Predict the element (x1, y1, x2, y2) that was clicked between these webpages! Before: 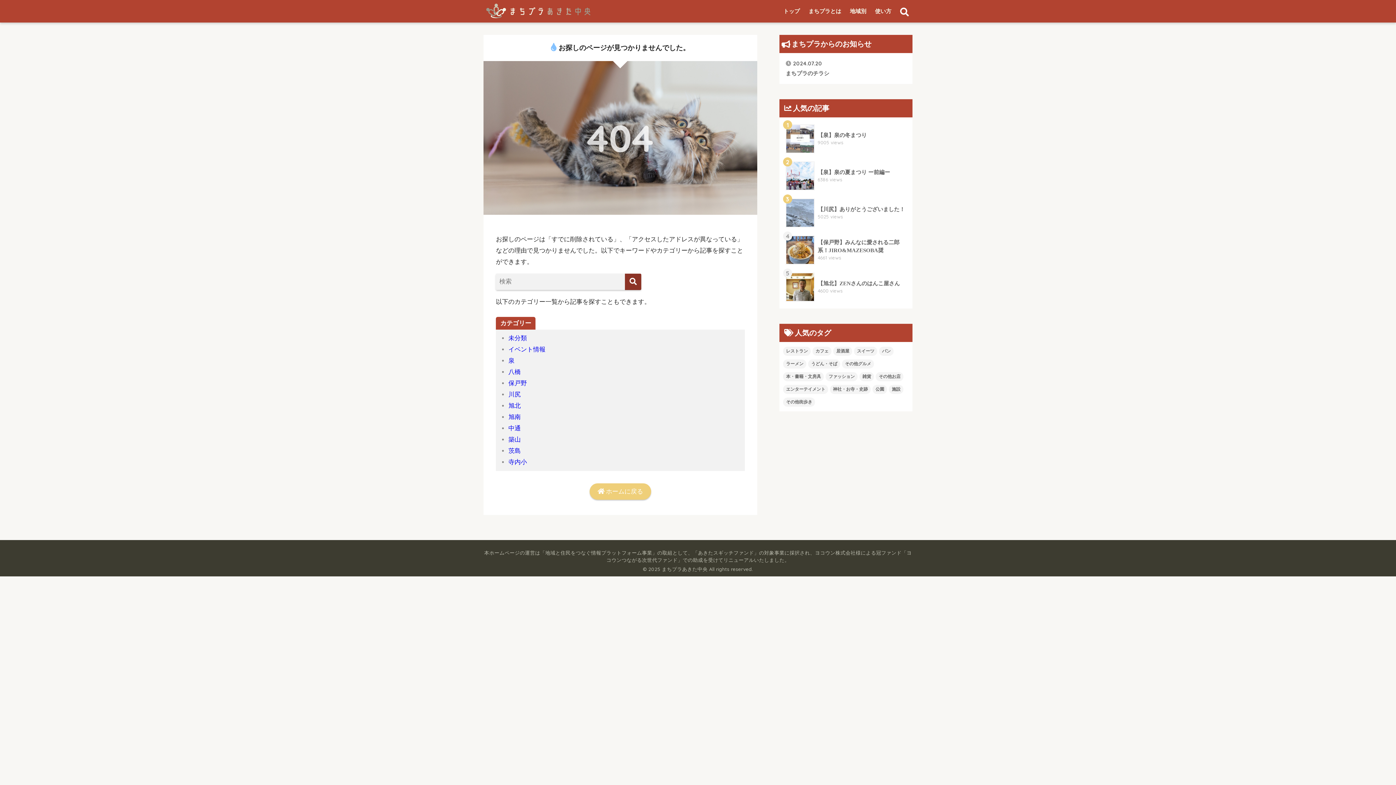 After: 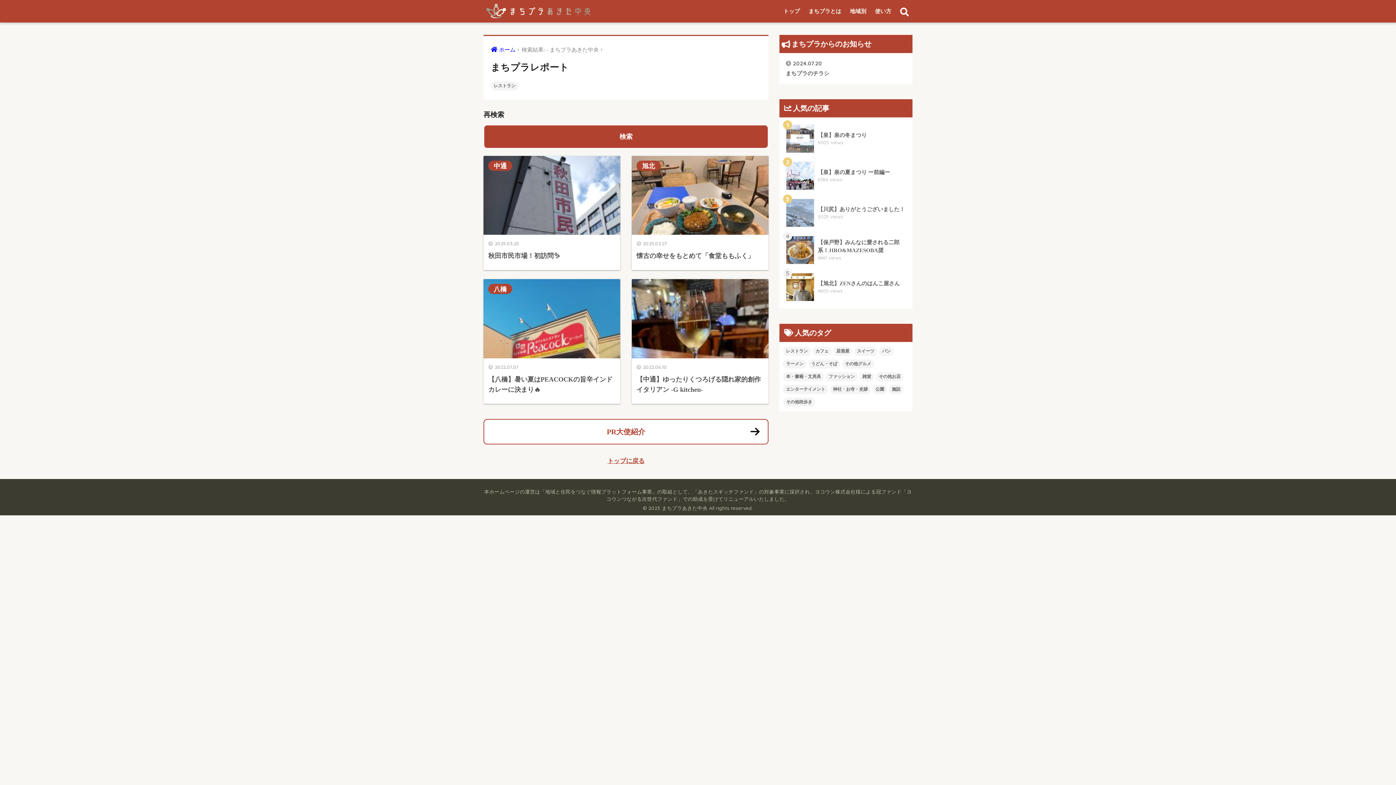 Action: bbox: (783, 346, 810, 356) label: レストラン